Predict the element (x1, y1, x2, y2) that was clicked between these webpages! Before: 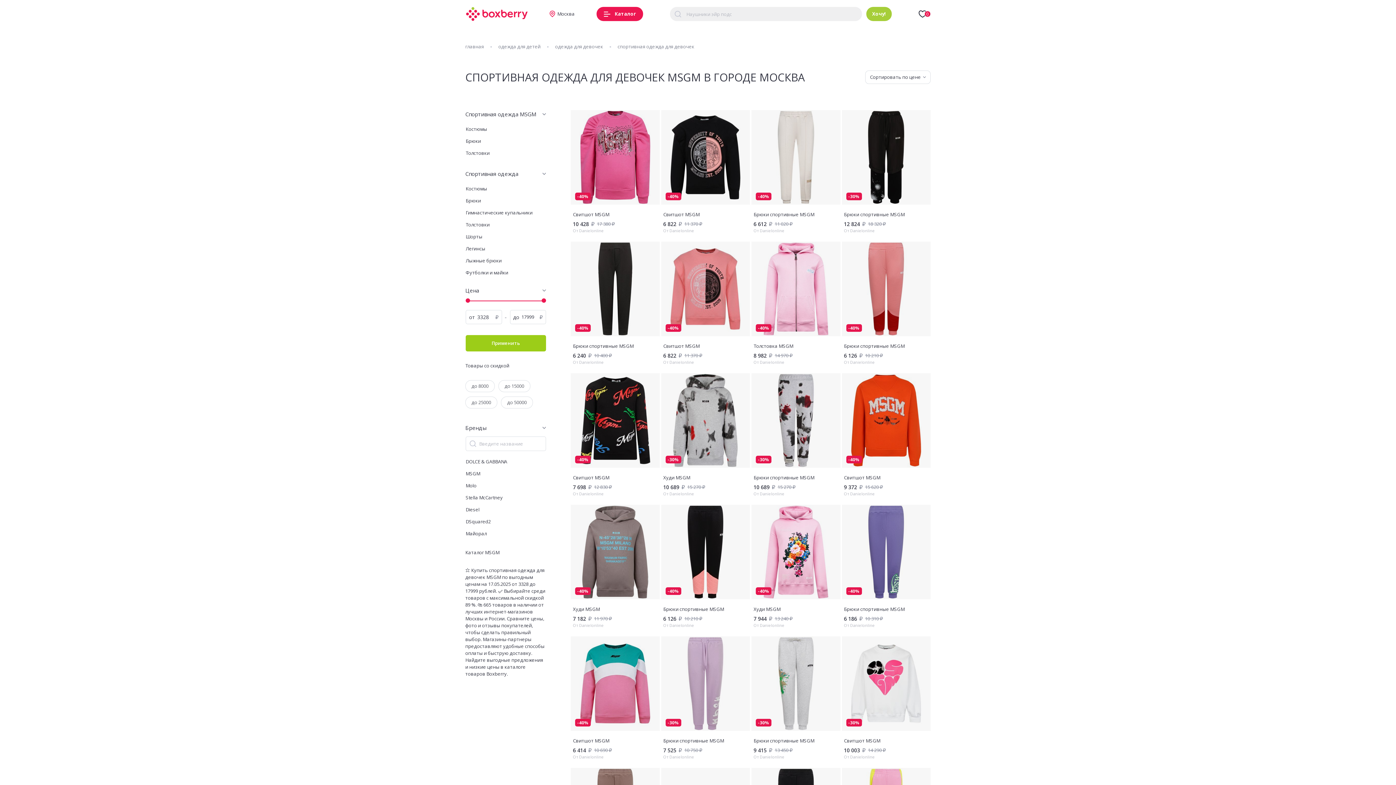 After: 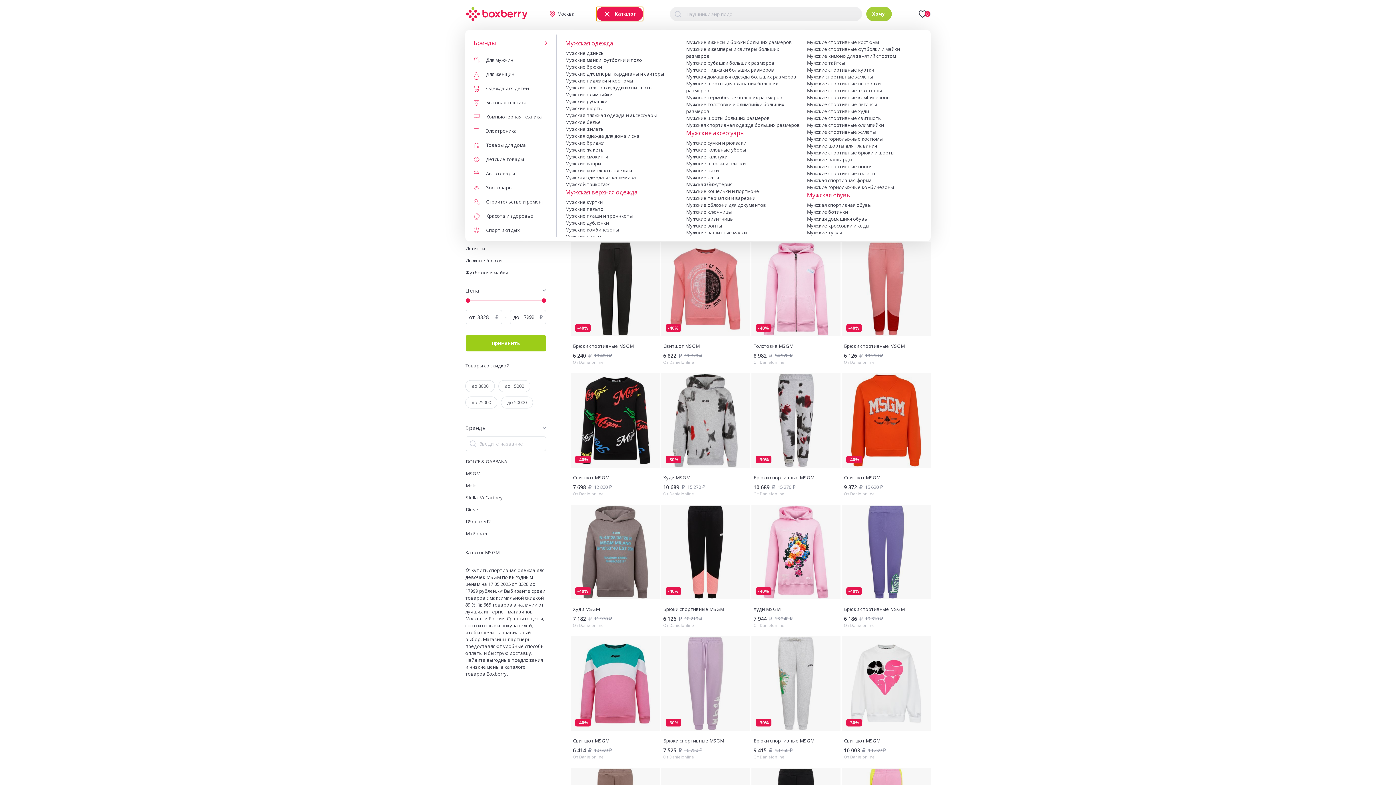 Action: label: Каталог bbox: (596, 6, 643, 21)